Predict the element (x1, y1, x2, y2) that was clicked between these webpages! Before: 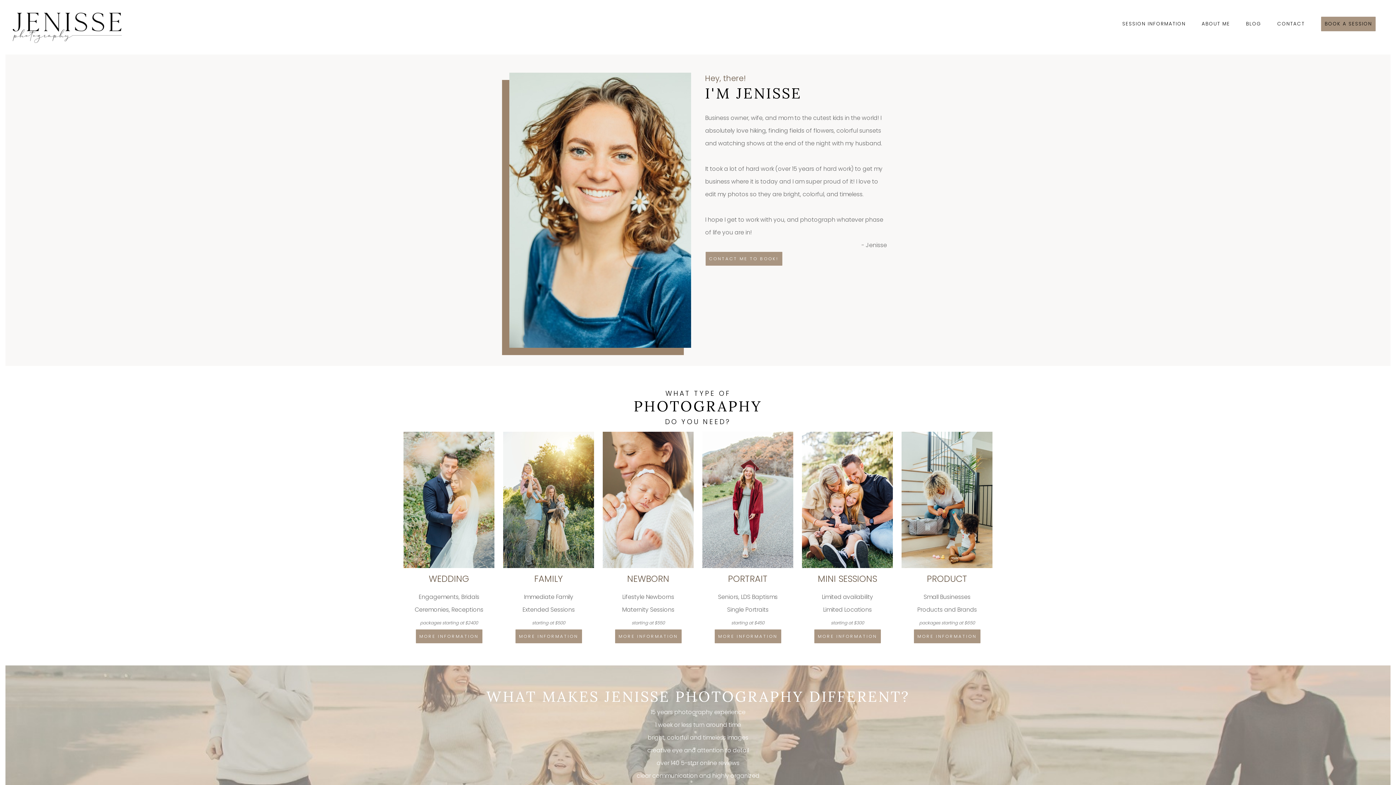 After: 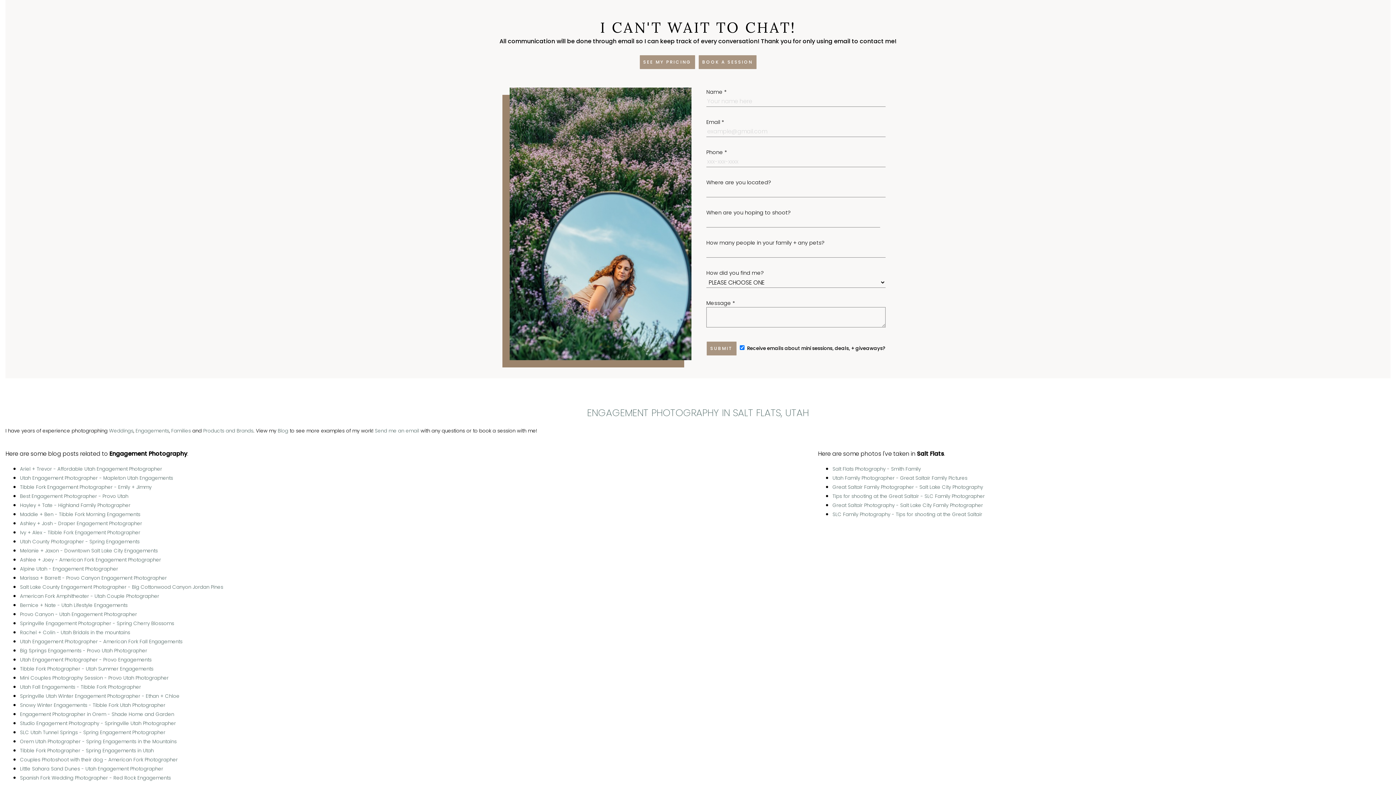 Action: label: CONTACT ME TO BOOK! bbox: (705, 254, 782, 262)